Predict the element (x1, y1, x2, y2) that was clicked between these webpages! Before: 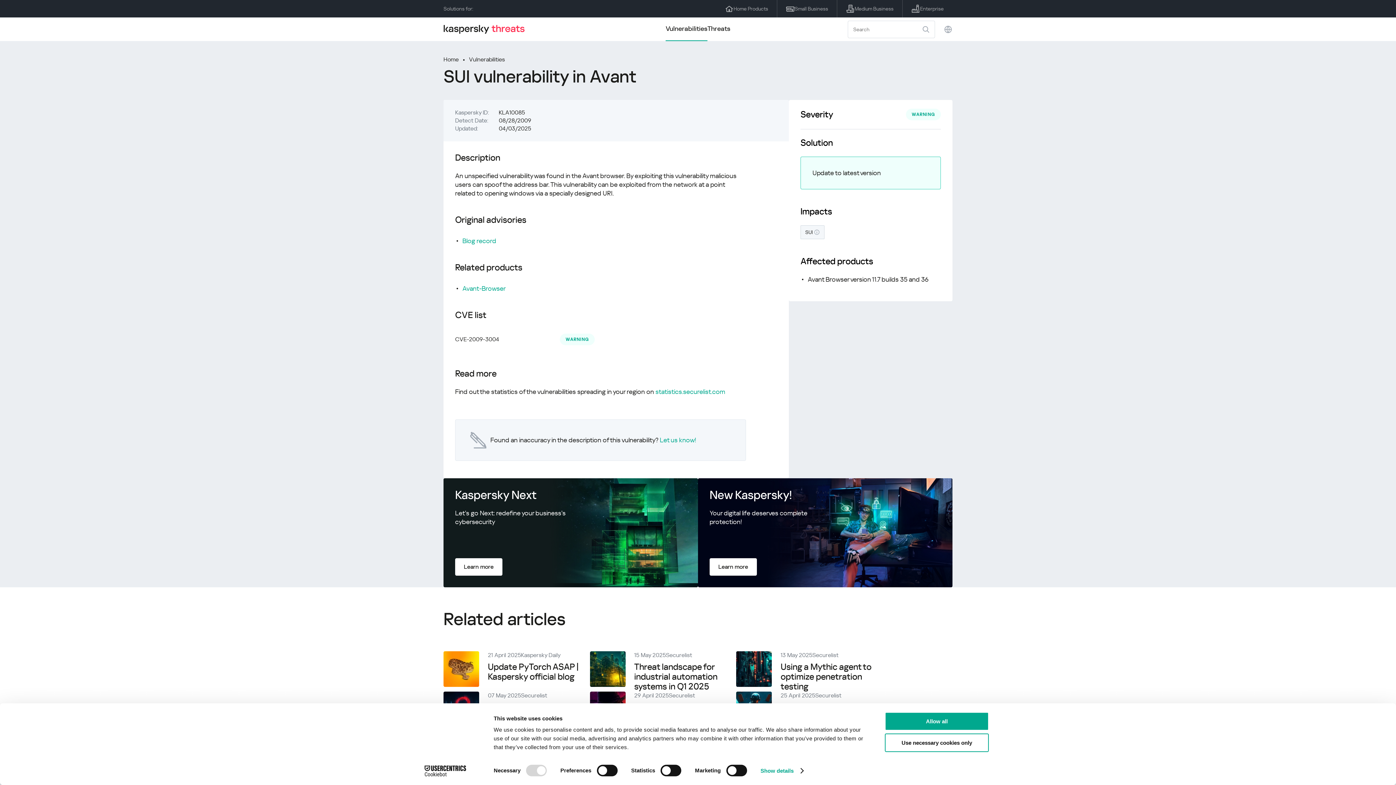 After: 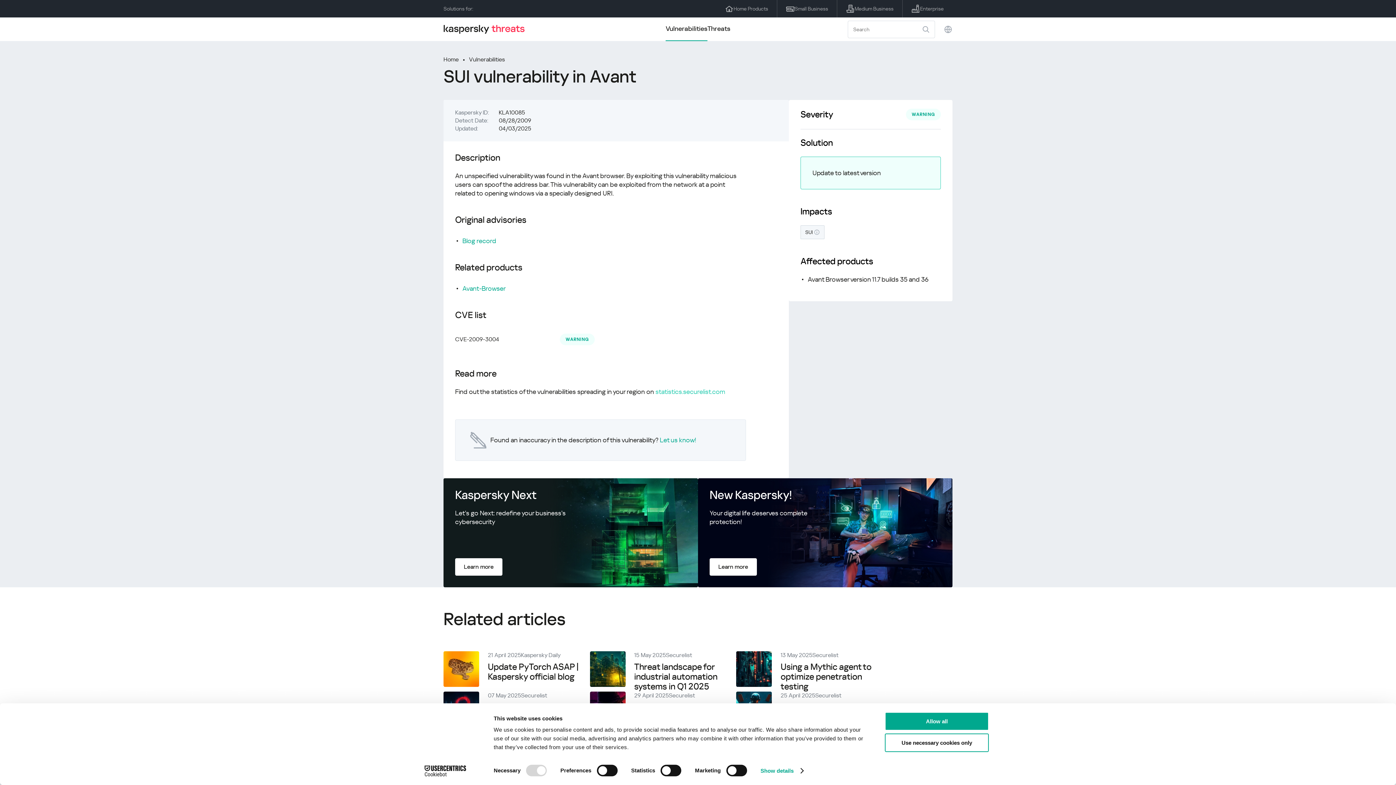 Action: bbox: (655, 387, 725, 396) label: statistics.securelist.com